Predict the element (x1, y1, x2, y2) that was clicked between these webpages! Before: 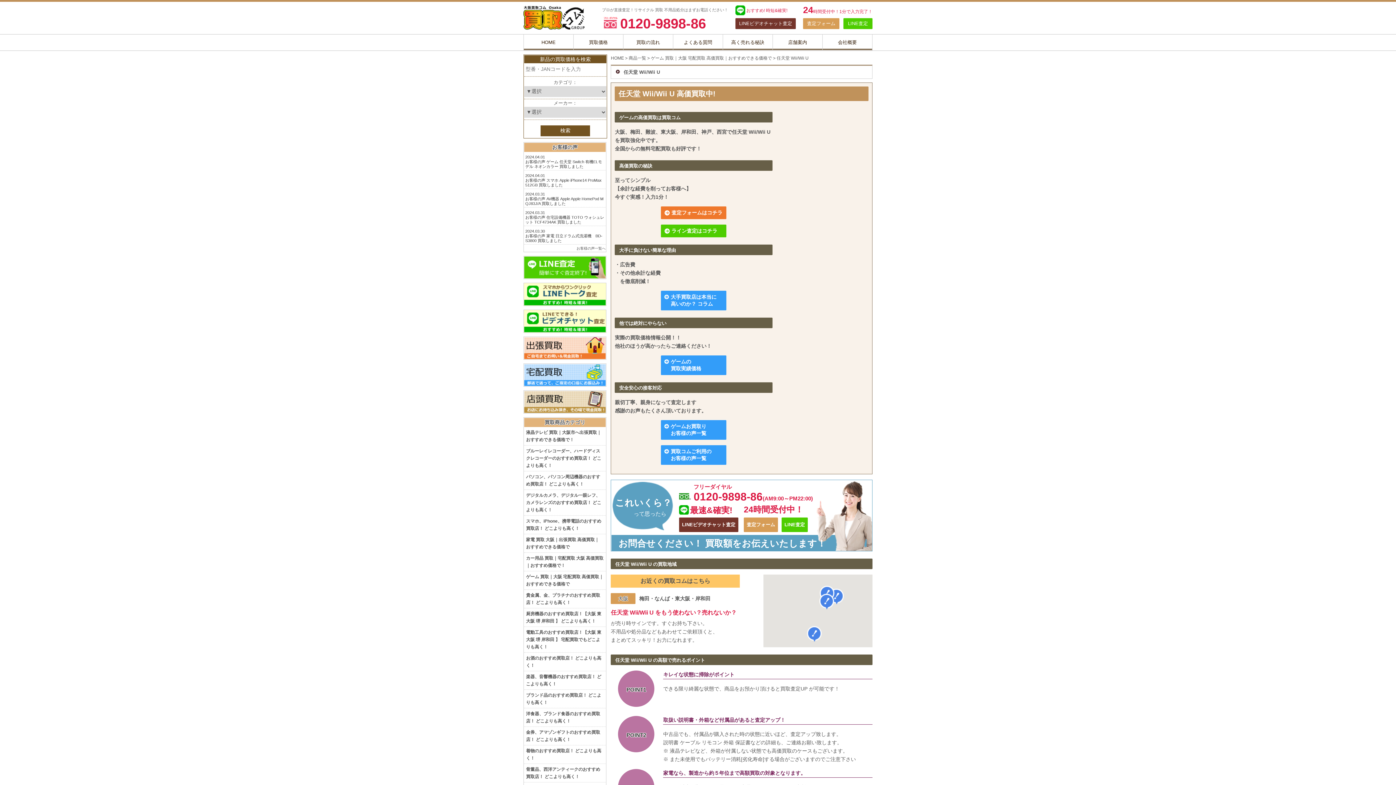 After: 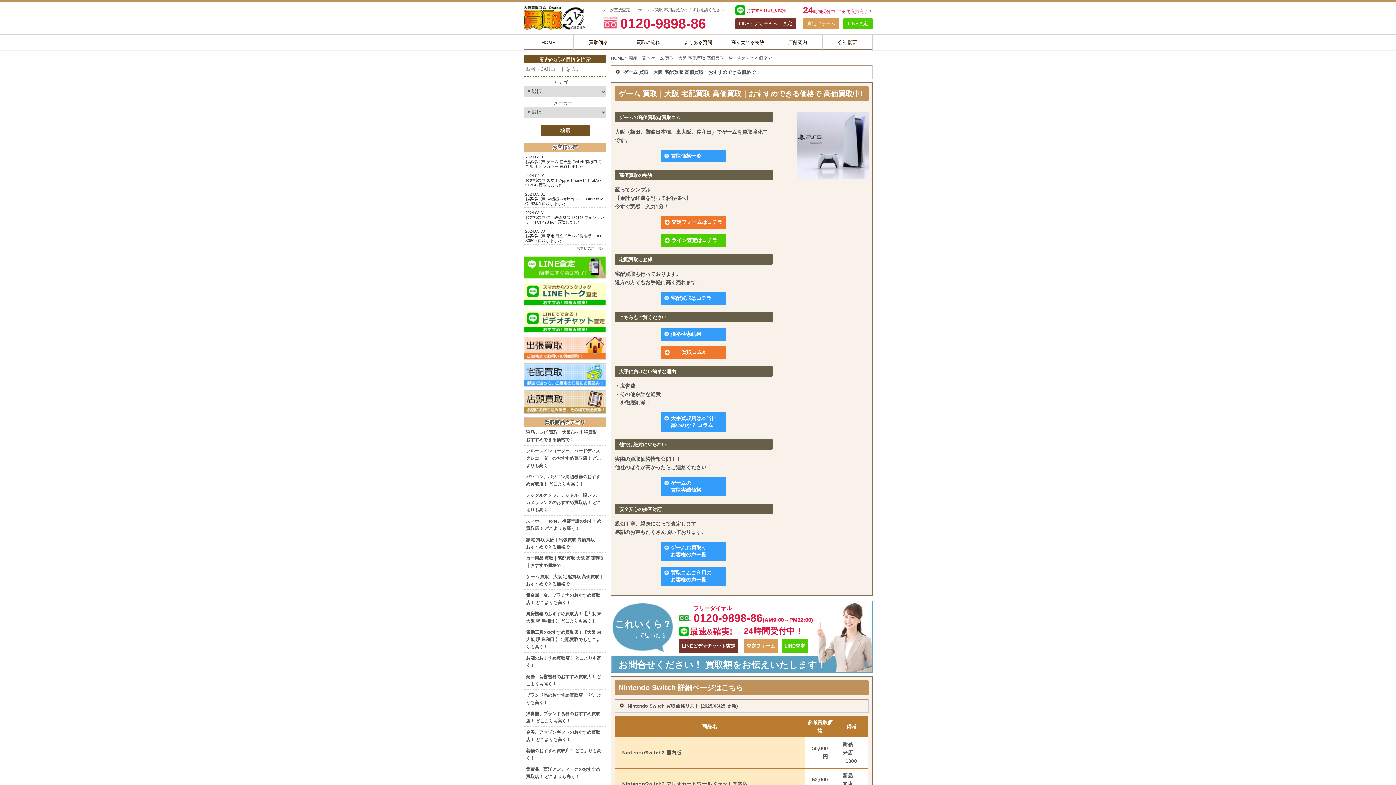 Action: bbox: (651, 55, 772, 60) label: ゲーム 買取｜大阪 宅配買取 高価買取｜おすすめできる価格で